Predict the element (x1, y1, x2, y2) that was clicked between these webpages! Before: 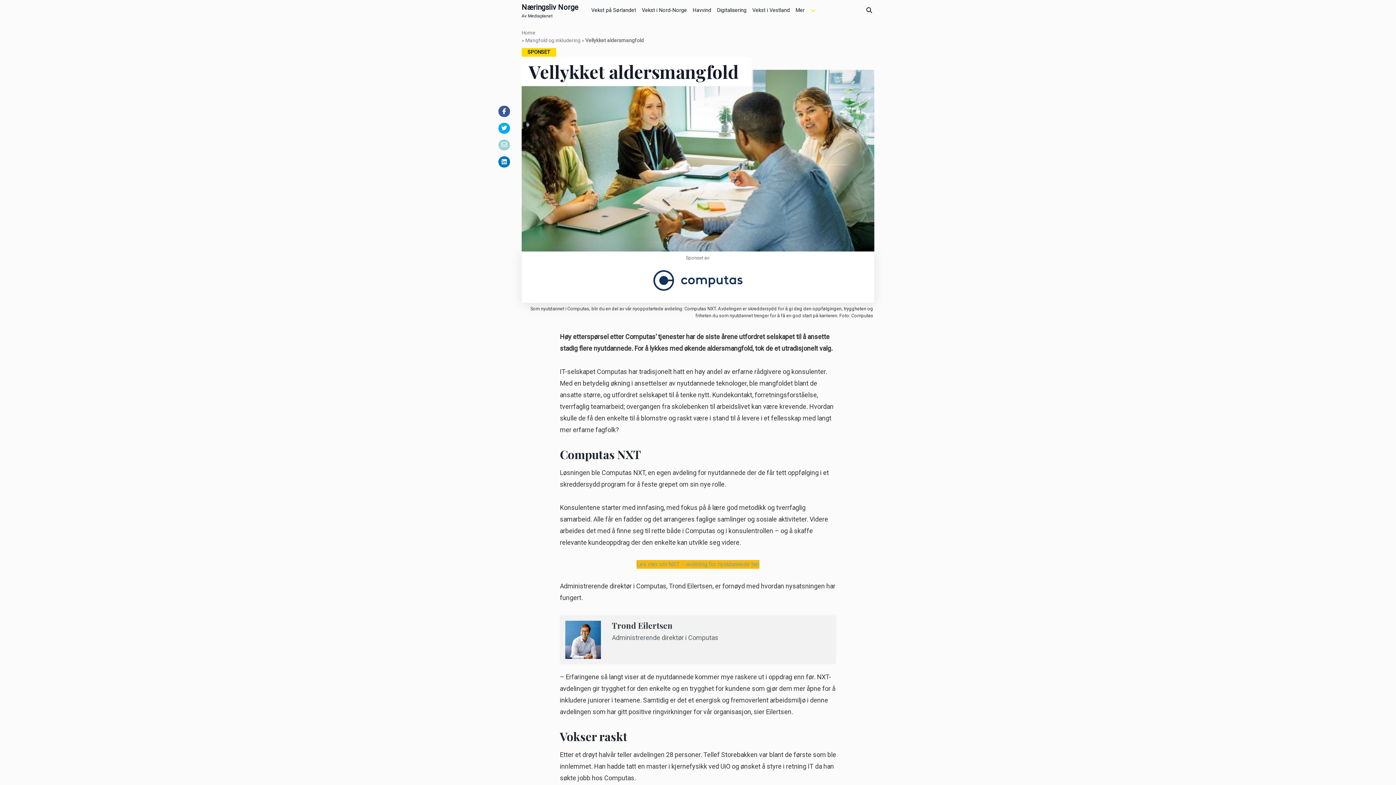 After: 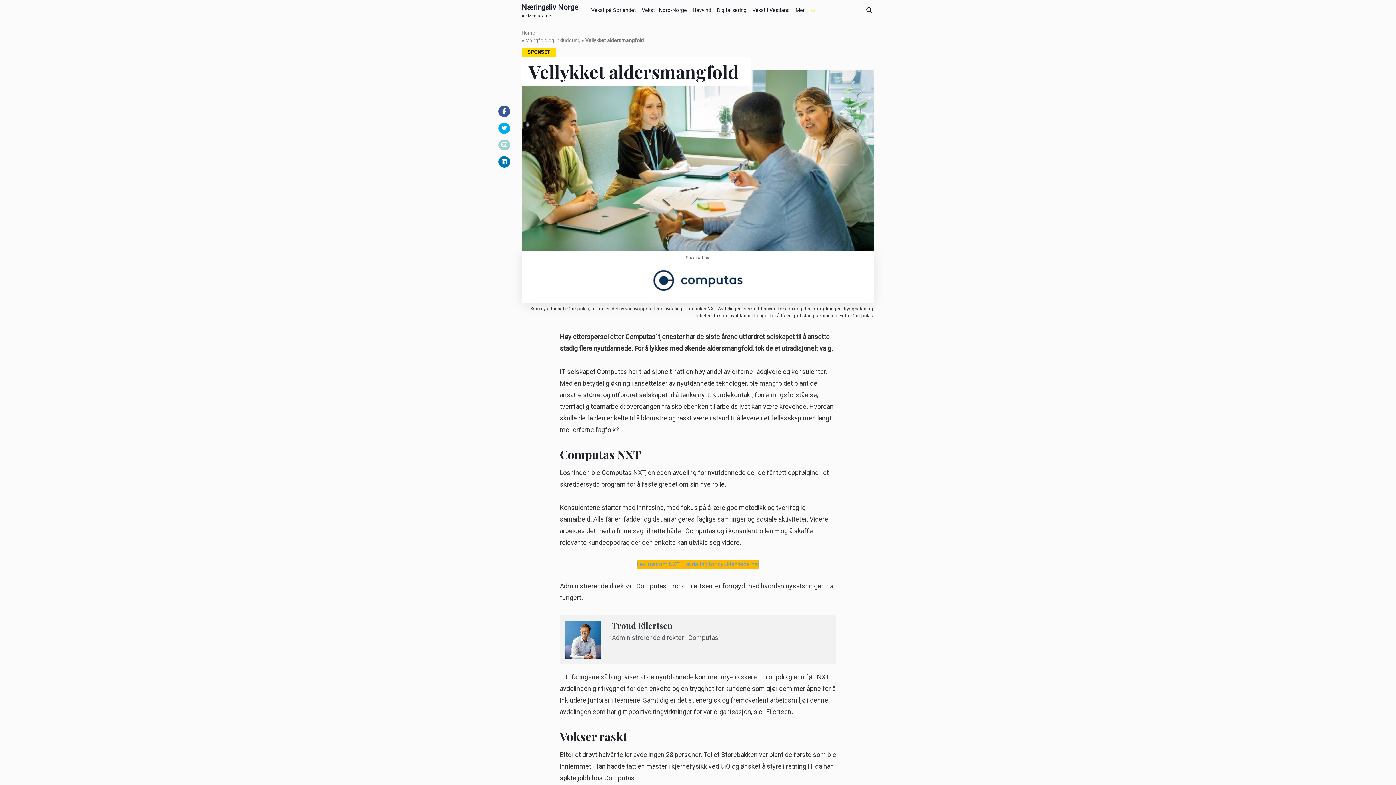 Action: bbox: (498, 105, 510, 116)